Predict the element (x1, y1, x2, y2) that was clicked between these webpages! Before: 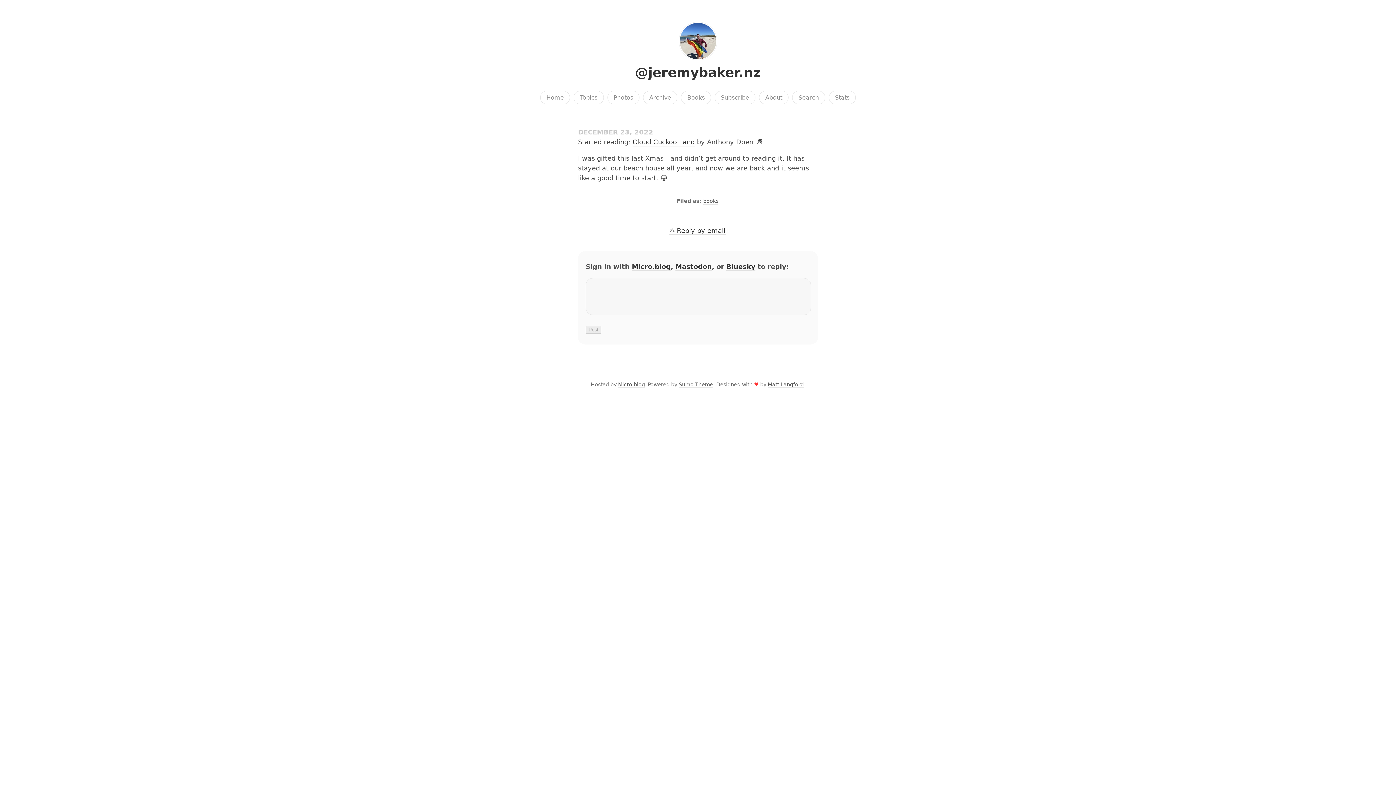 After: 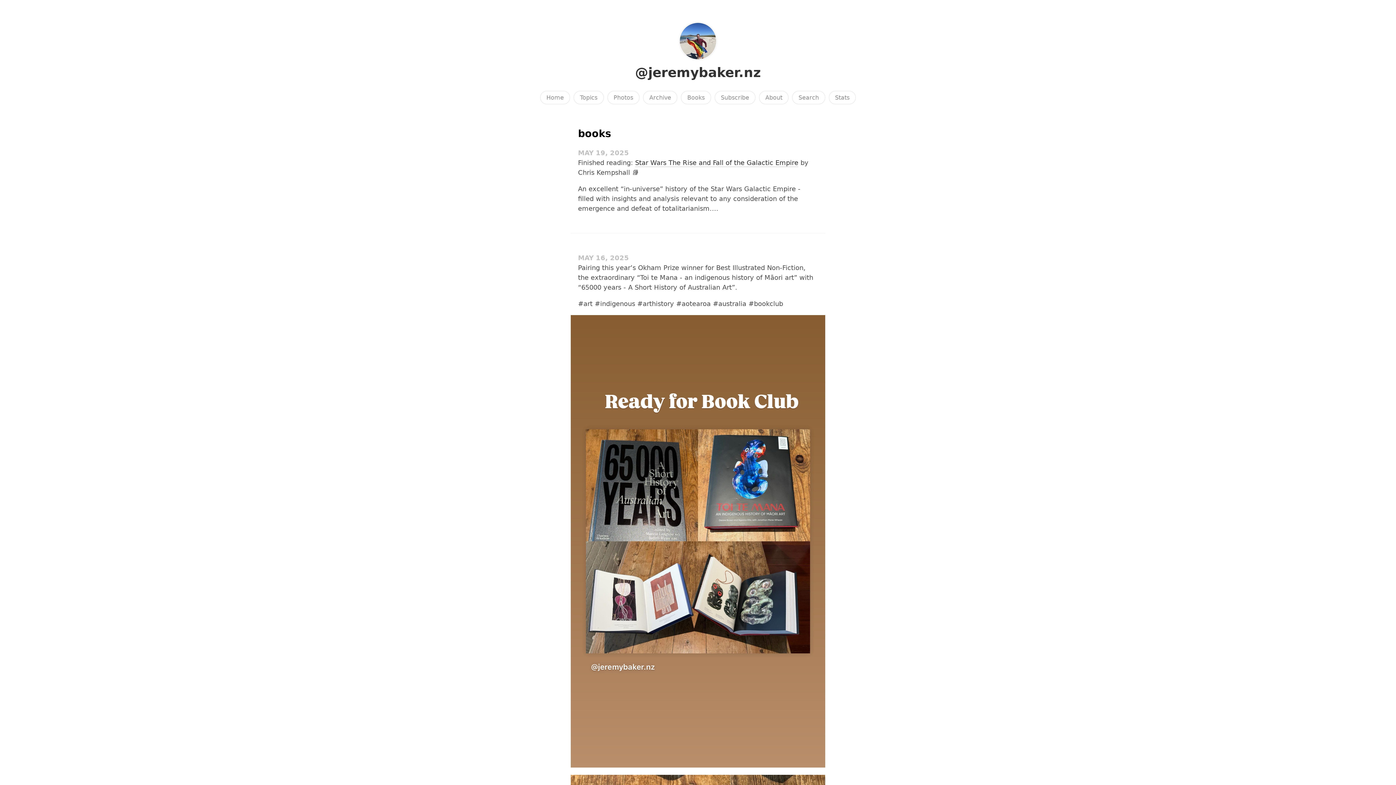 Action: label: books bbox: (703, 198, 718, 204)